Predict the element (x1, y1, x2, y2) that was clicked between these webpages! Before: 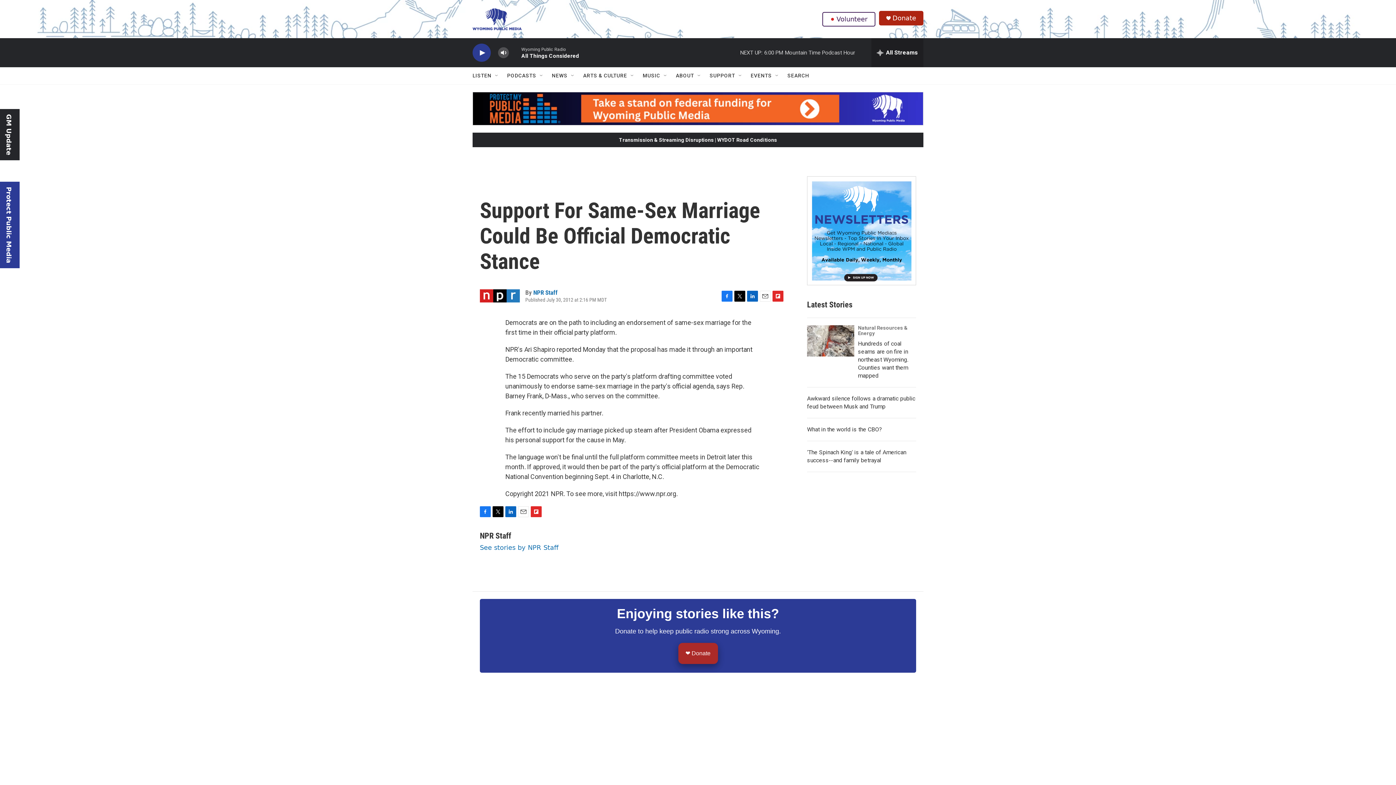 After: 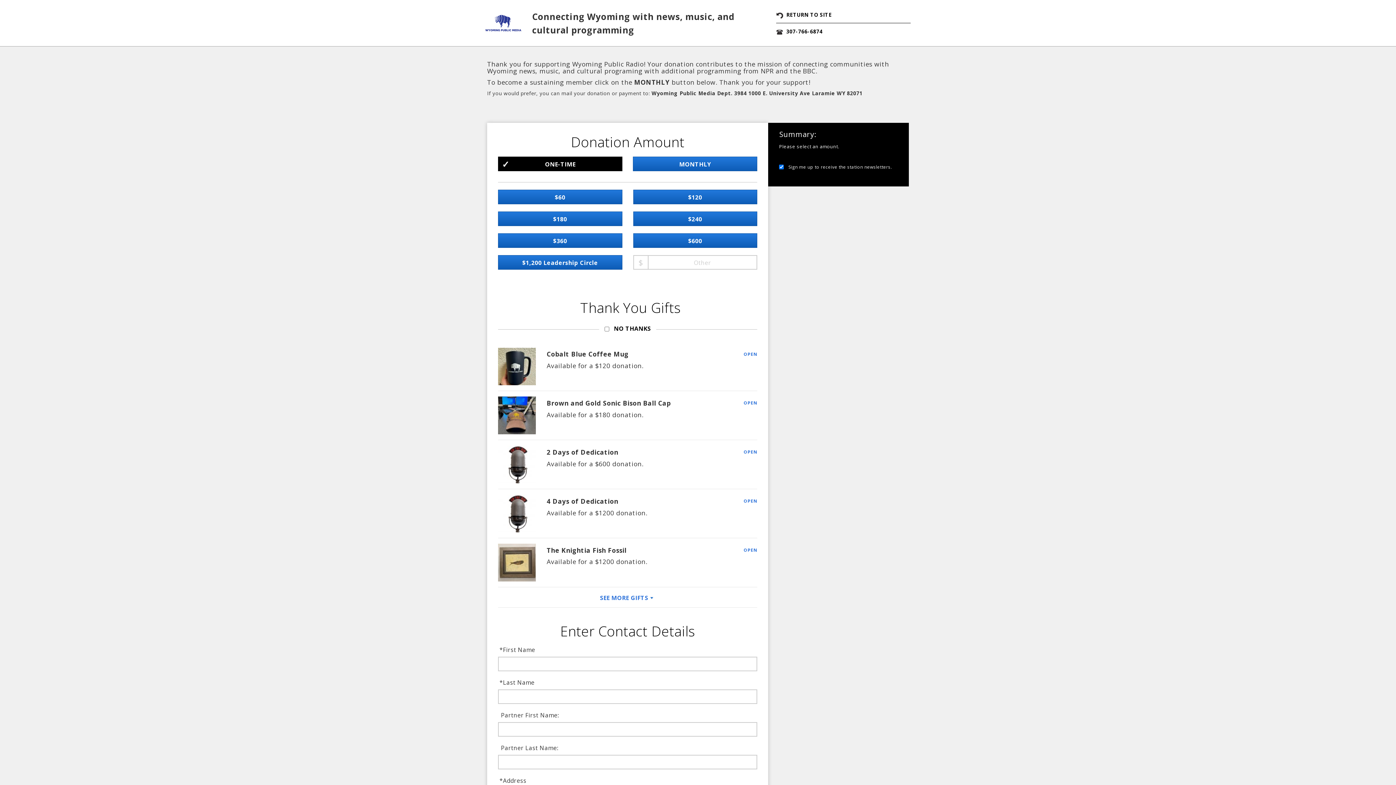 Action: bbox: (487, 641, 909, 665) label: ❤ Donate